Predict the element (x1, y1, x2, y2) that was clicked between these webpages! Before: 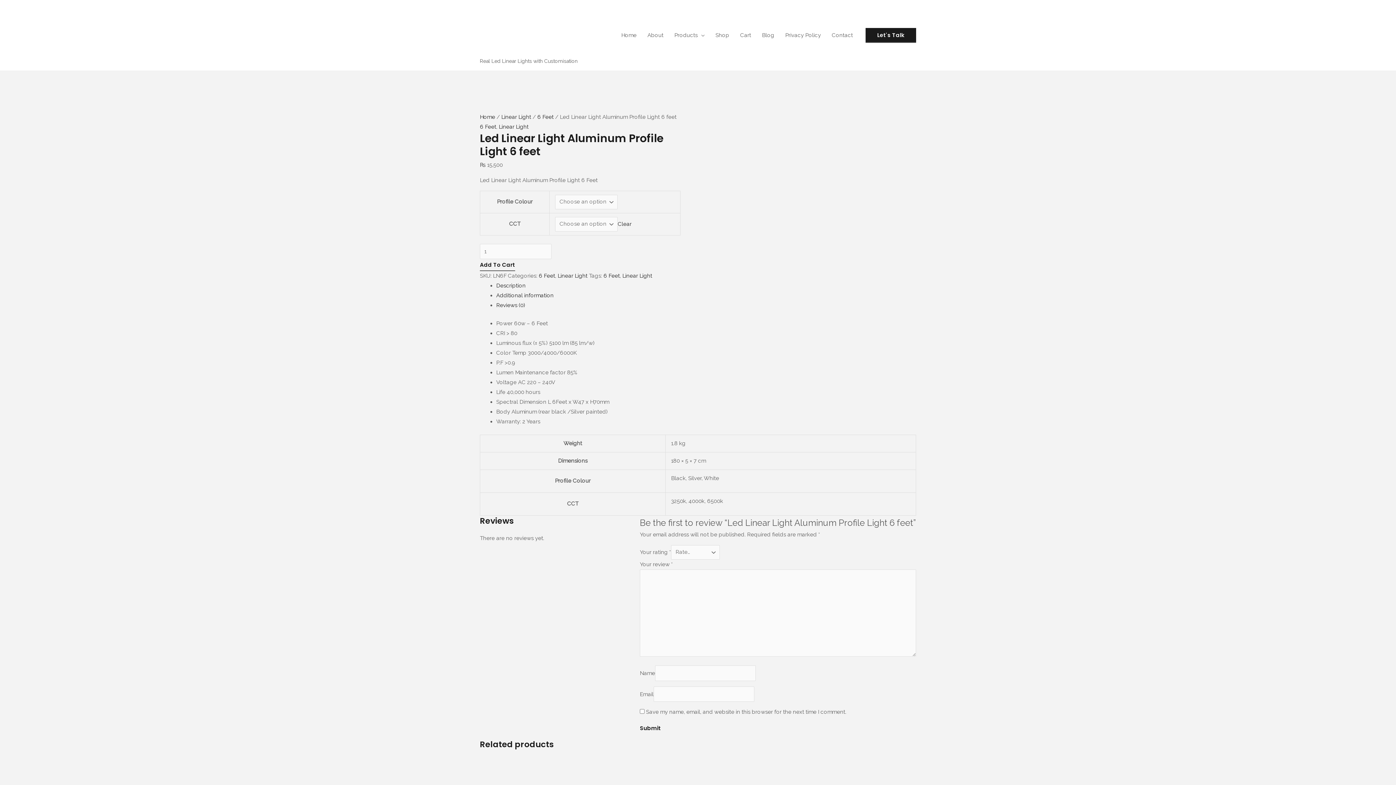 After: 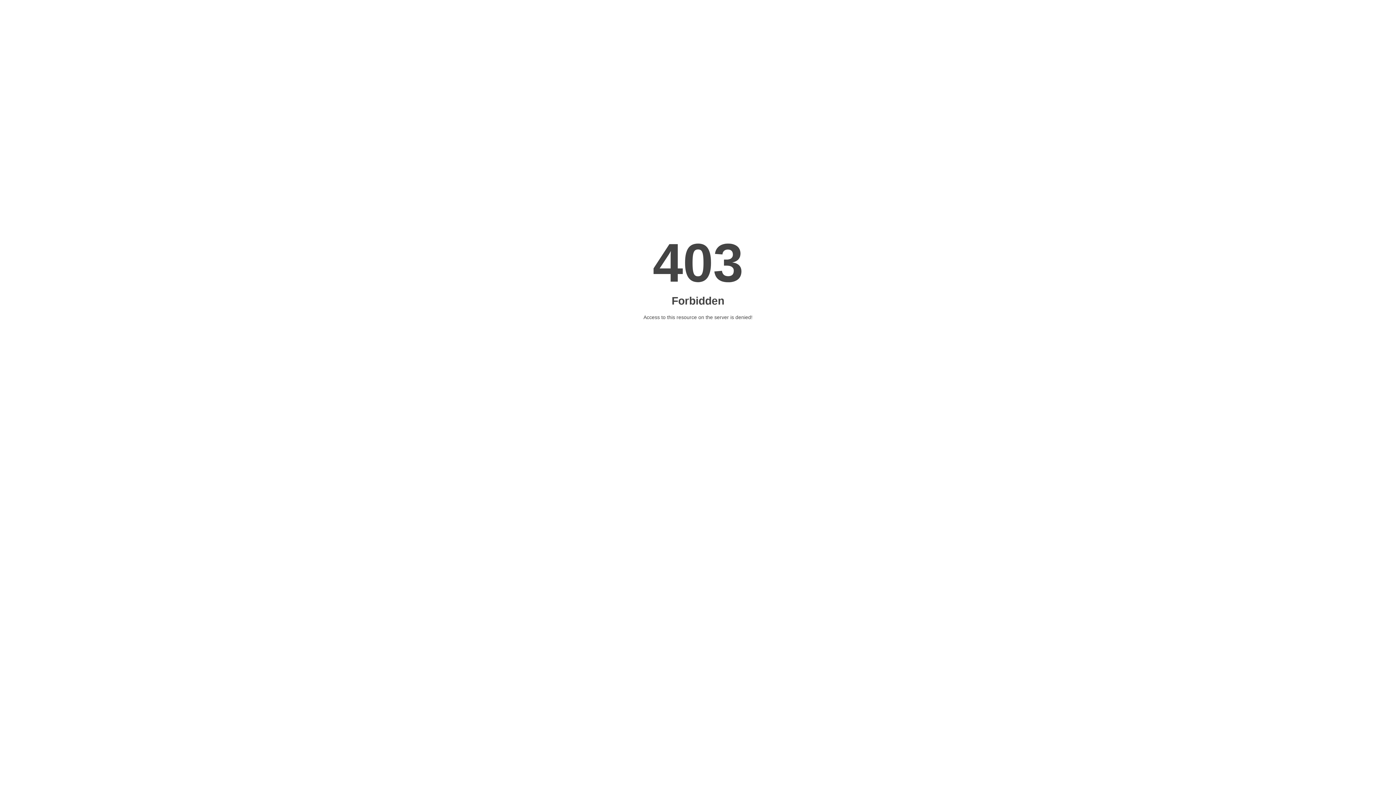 Action: bbox: (826, 22, 858, 48) label: Contact